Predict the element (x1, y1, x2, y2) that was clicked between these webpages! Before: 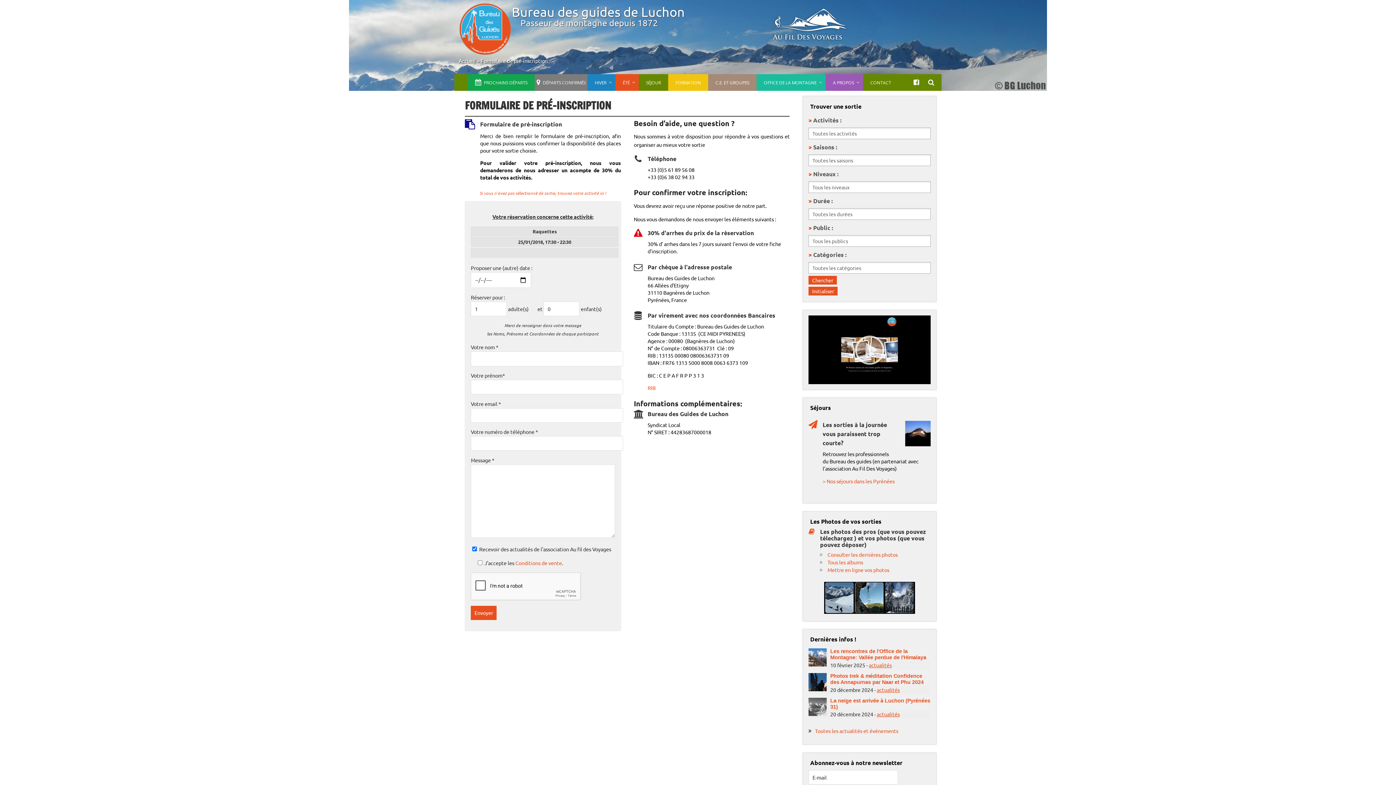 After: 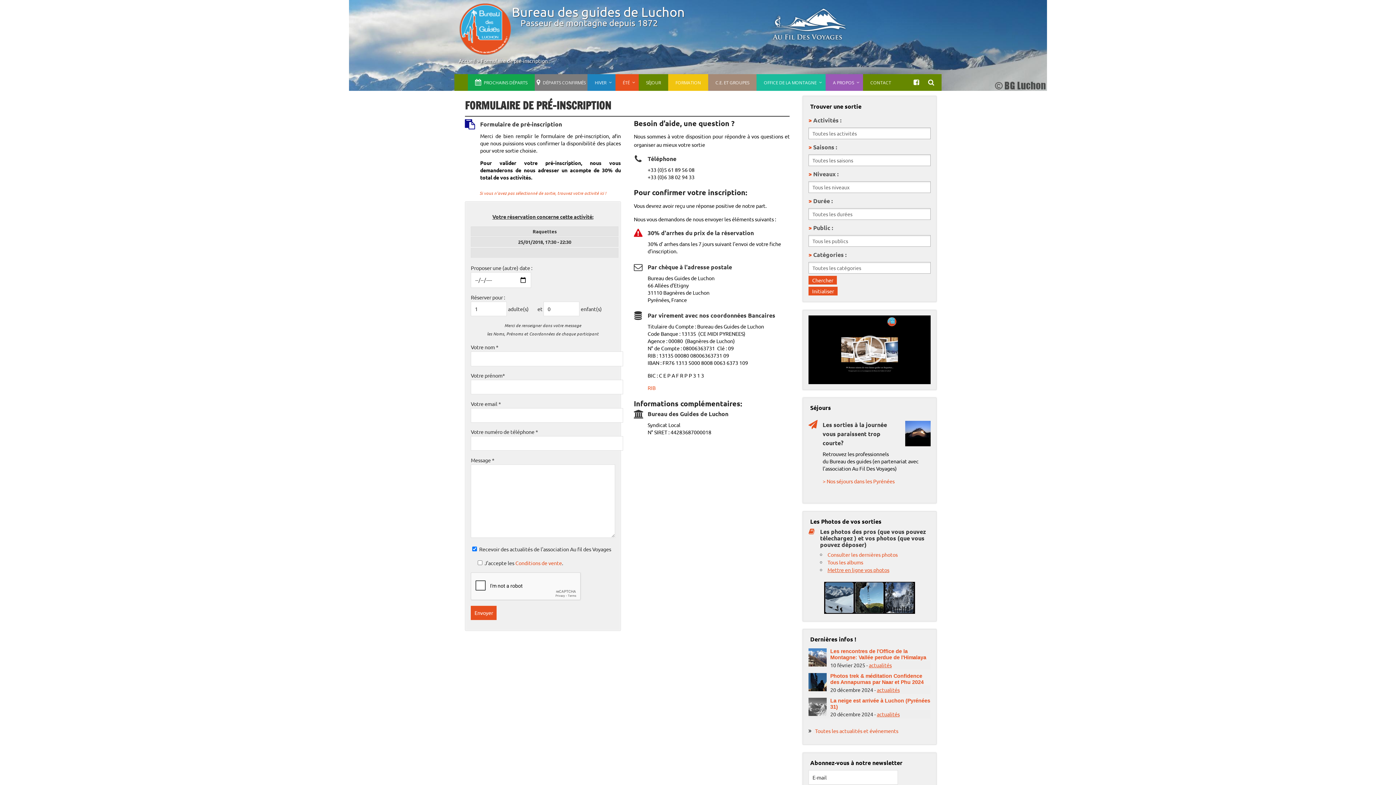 Action: bbox: (827, 567, 889, 573) label: Mettre en ligne vos photos